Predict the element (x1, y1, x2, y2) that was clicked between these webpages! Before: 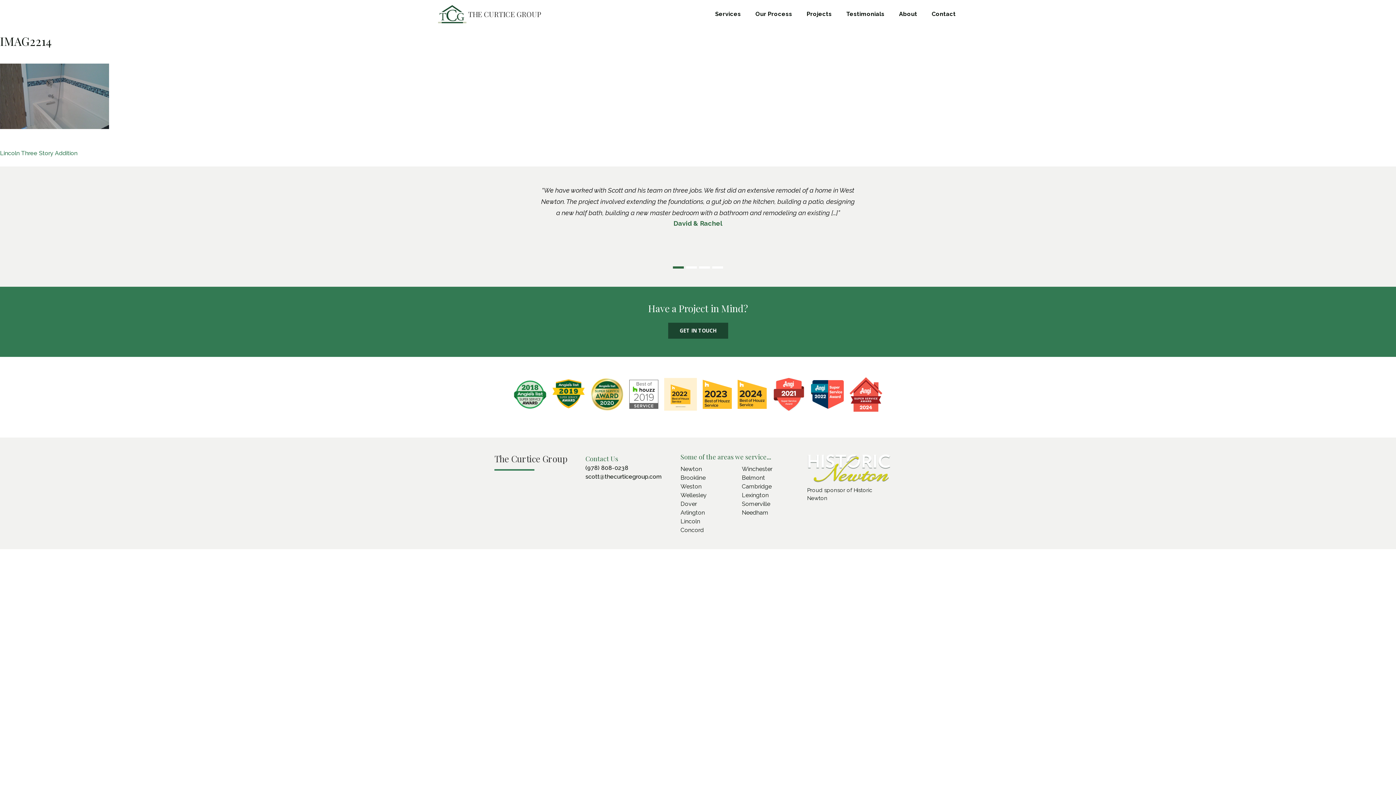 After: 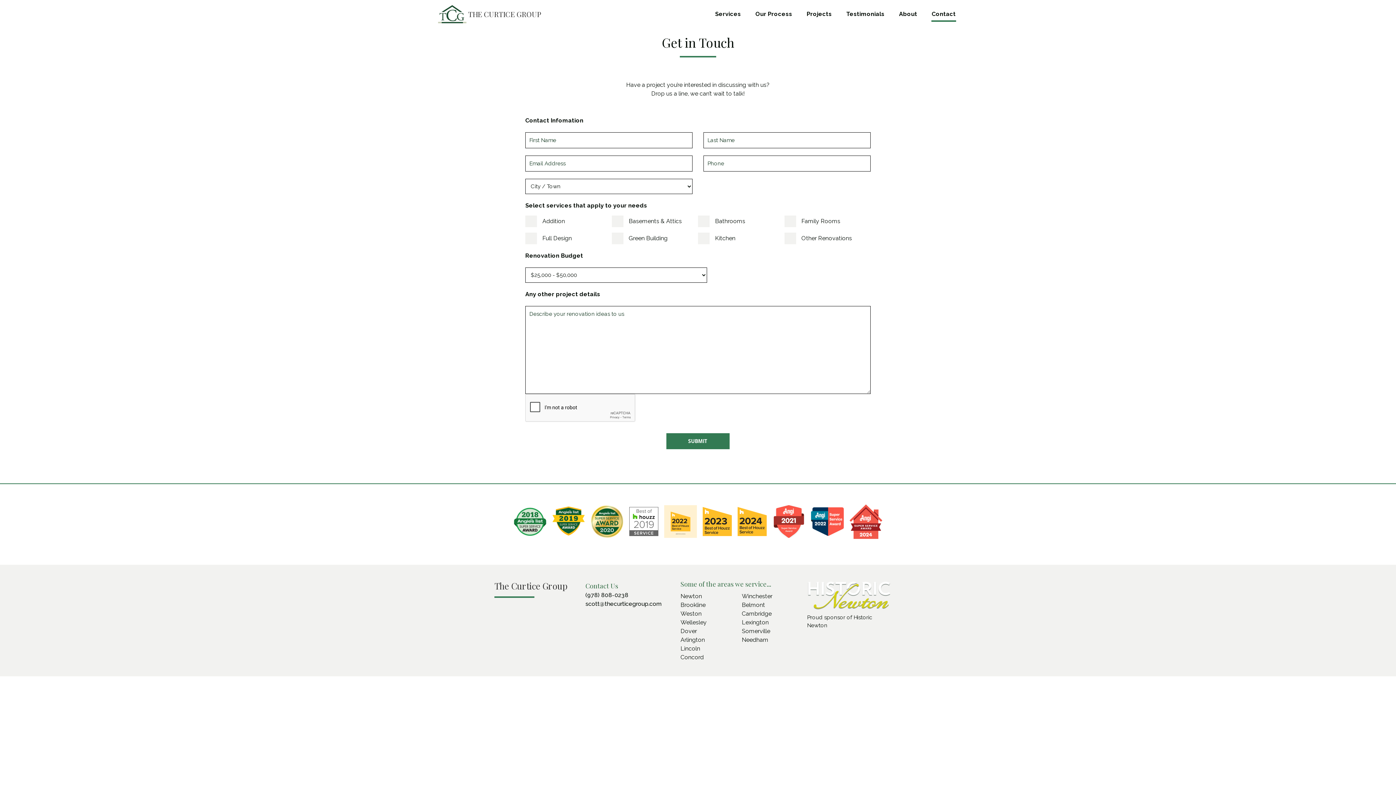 Action: bbox: (924, 6, 963, 21) label: Contact